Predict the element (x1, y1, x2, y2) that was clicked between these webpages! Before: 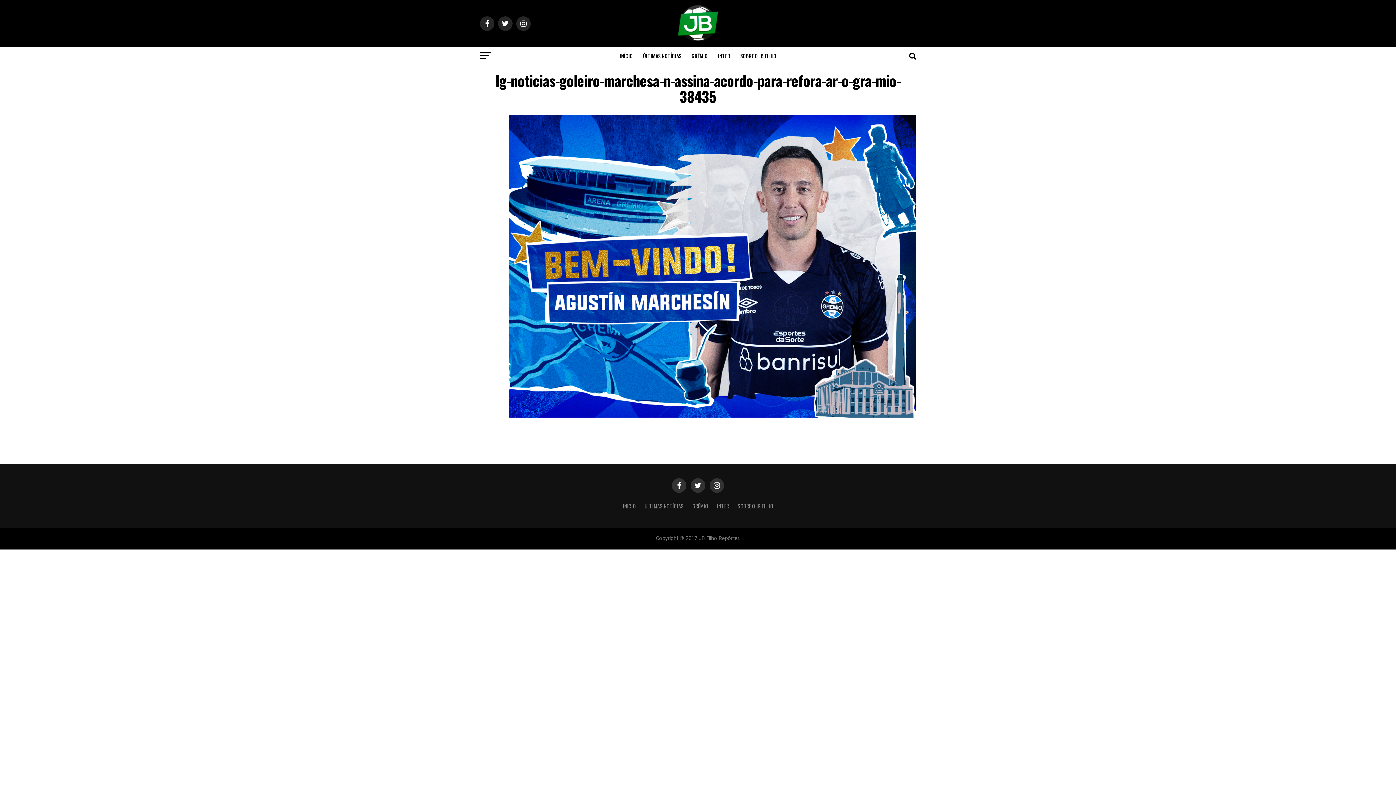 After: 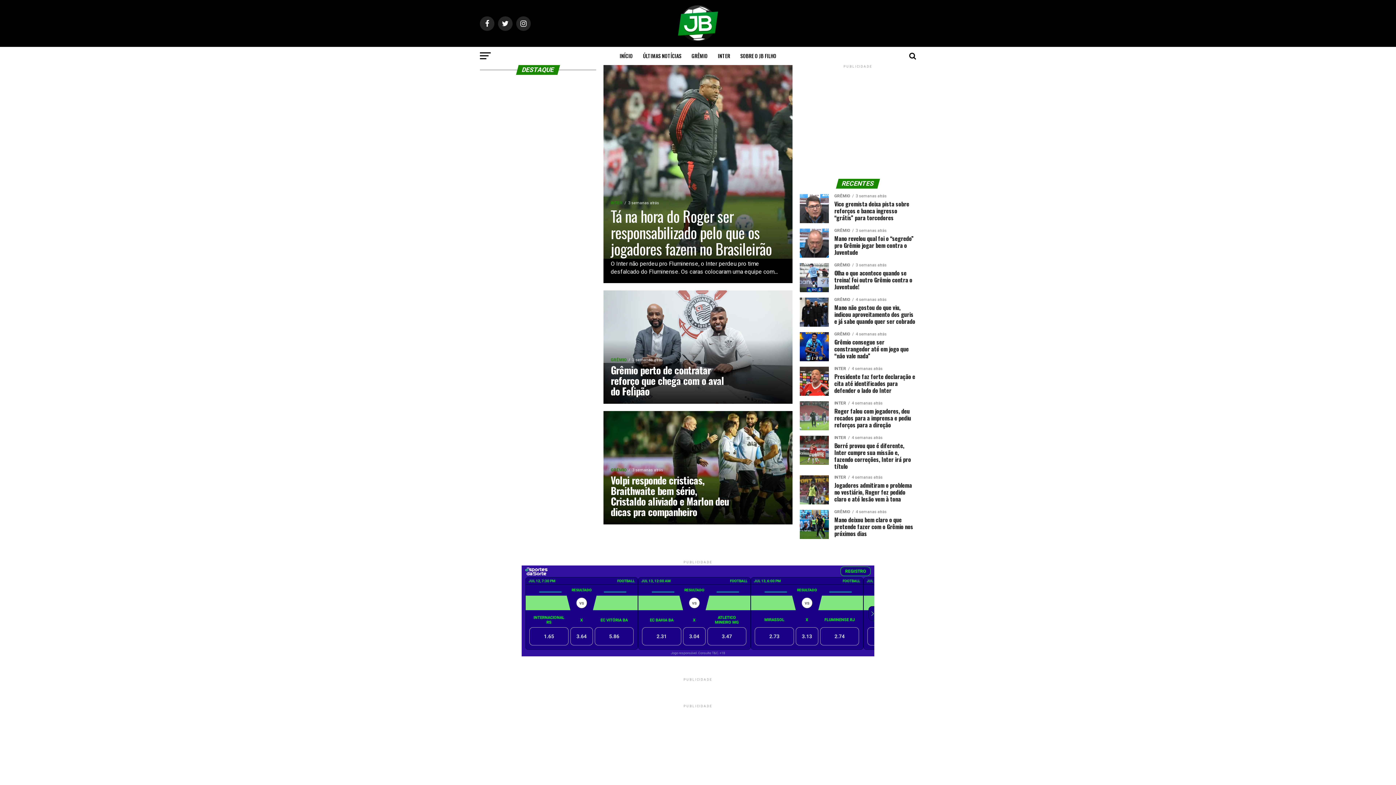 Action: bbox: (615, 46, 637, 65) label: INÍCIO